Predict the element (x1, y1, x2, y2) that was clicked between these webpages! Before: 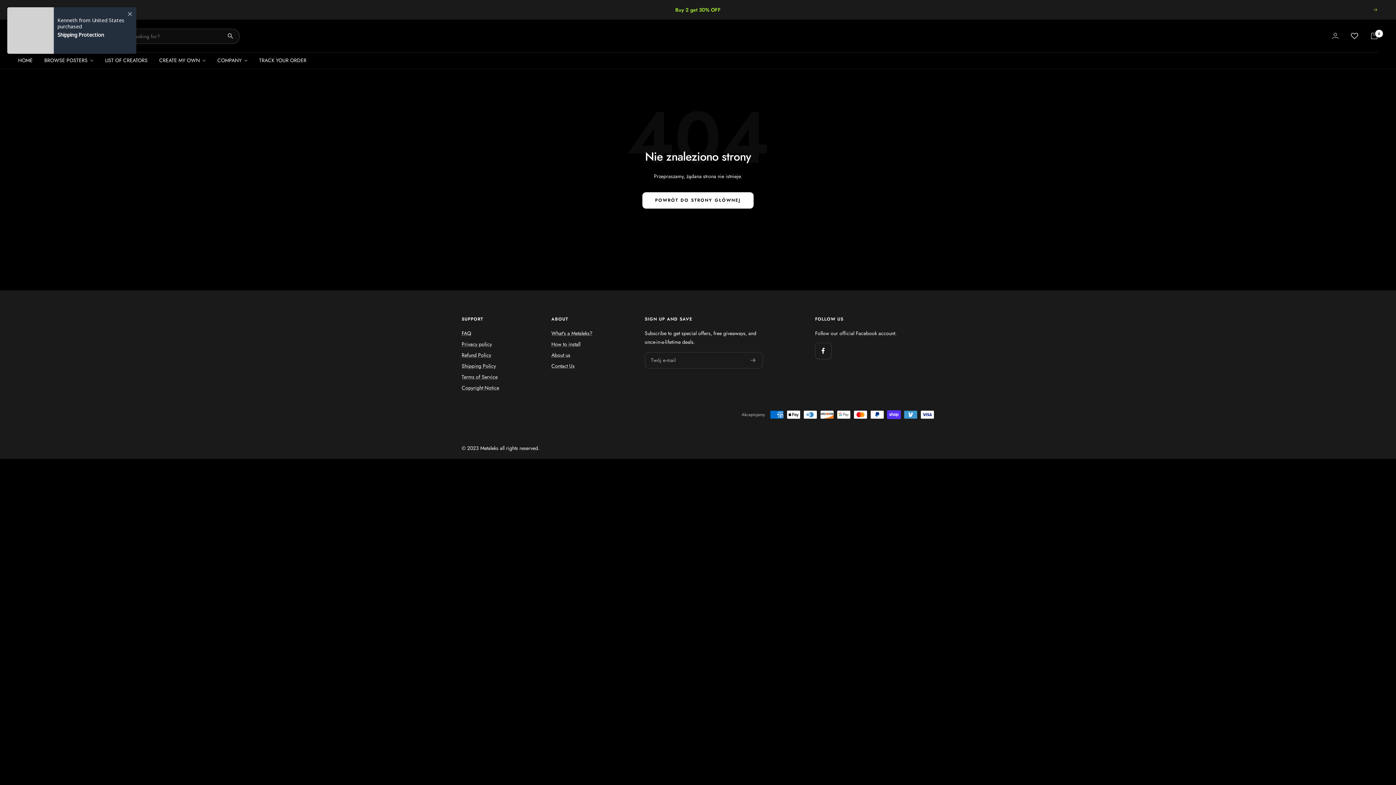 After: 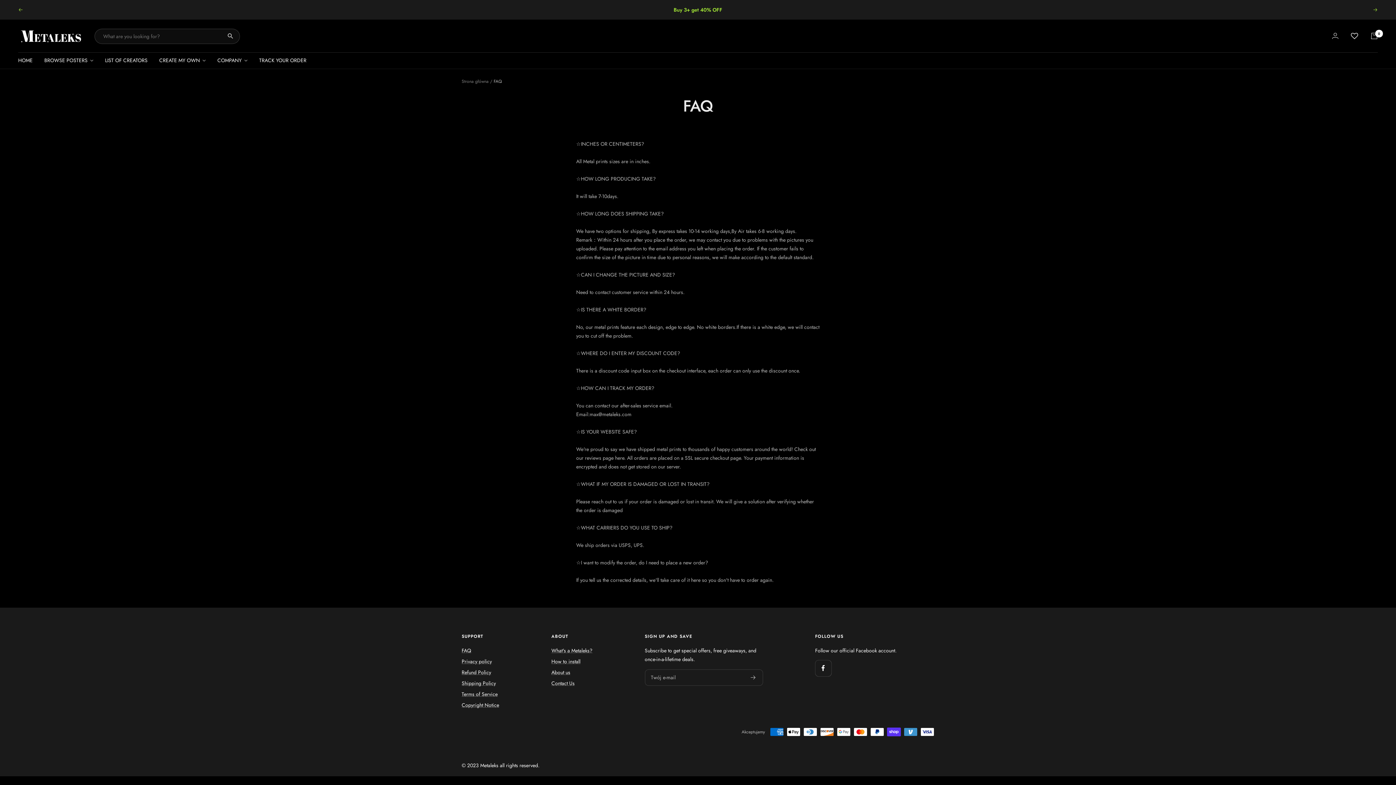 Action: label: FAQ bbox: (461, 328, 471, 337)